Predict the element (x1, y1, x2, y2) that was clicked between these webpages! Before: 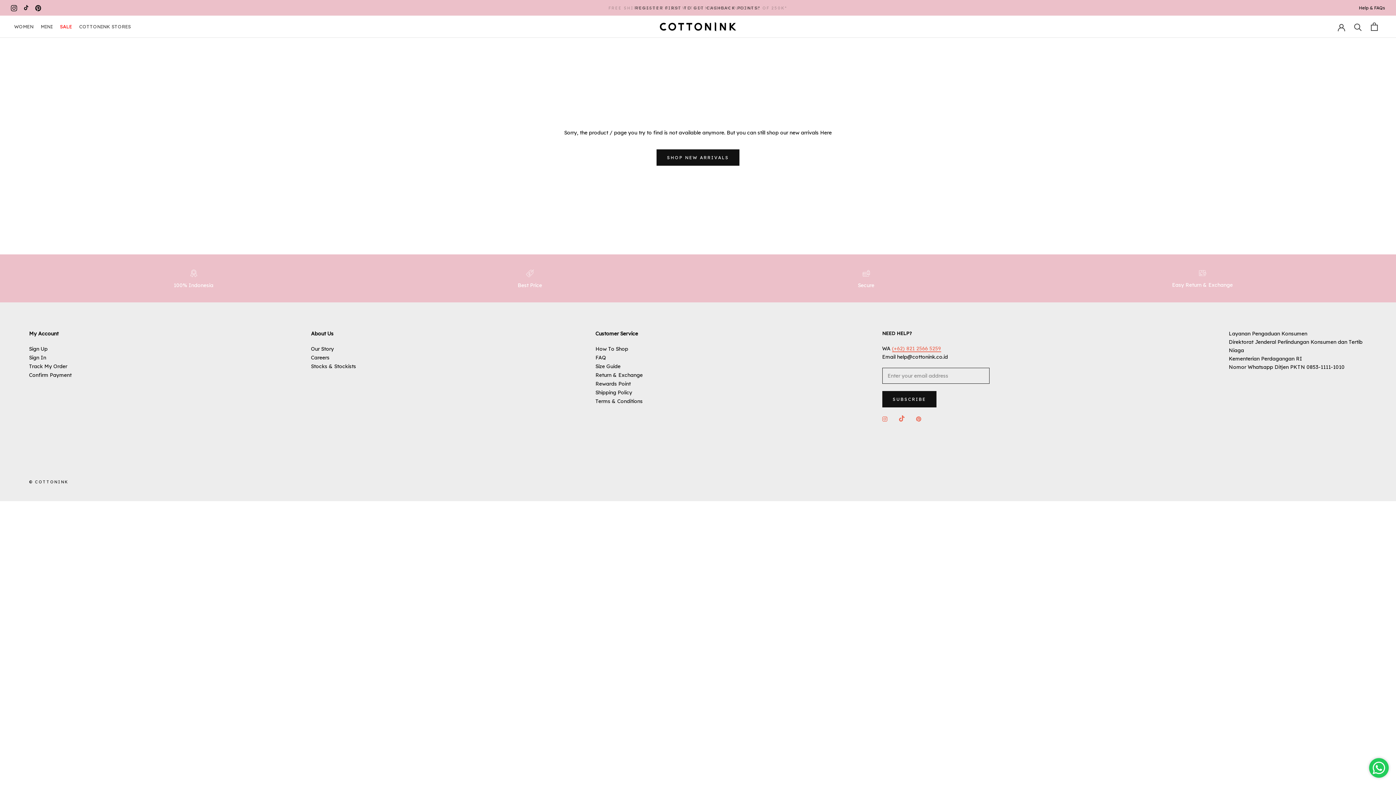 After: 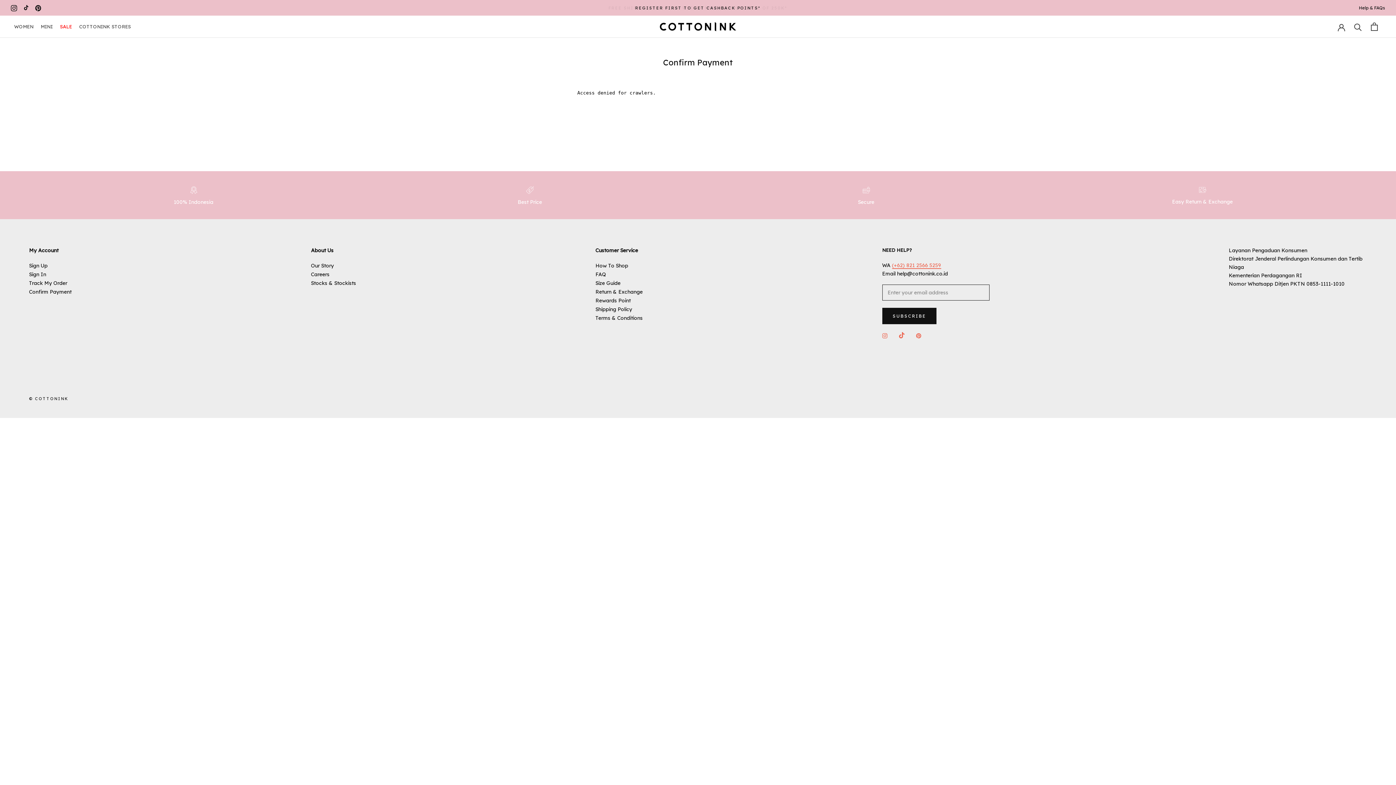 Action: label: Confirm Payment bbox: (29, 371, 71, 379)